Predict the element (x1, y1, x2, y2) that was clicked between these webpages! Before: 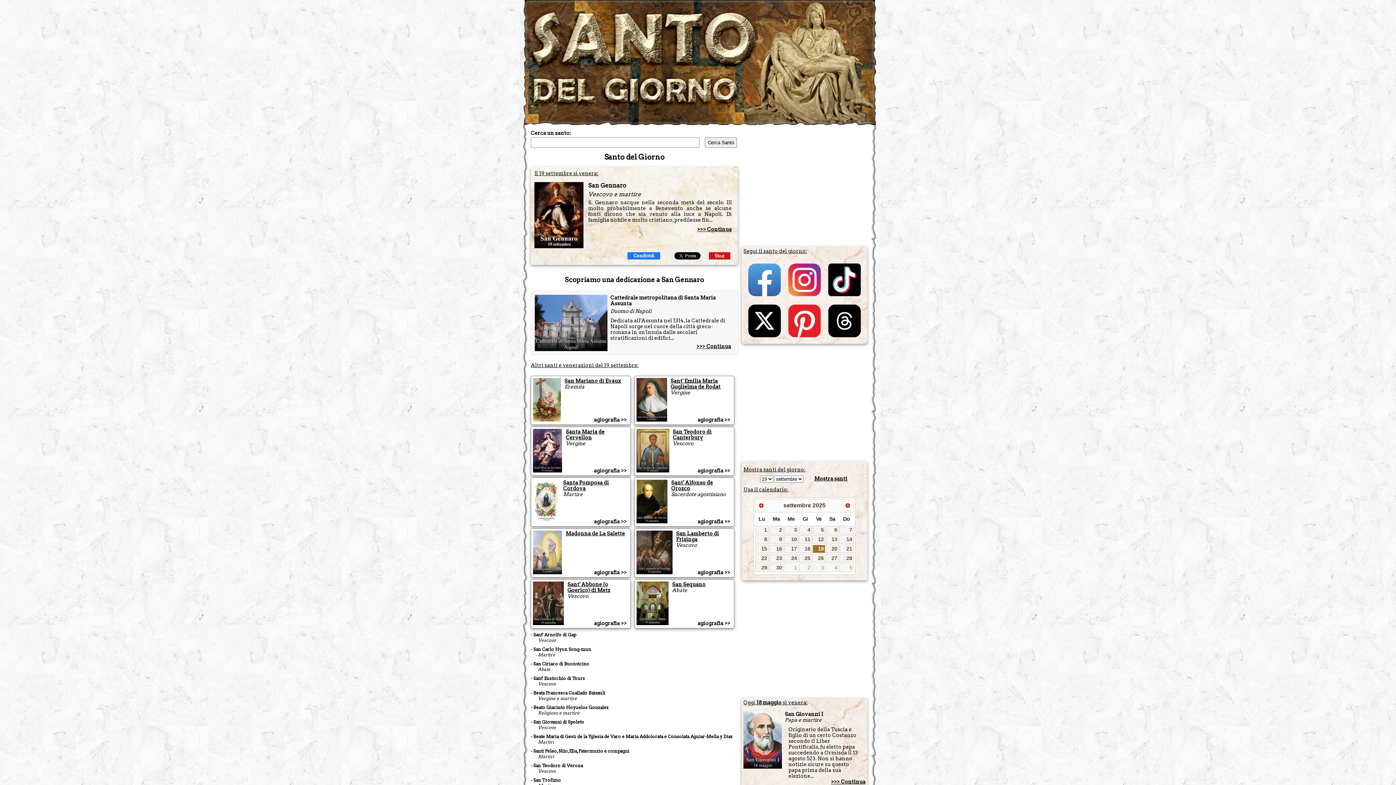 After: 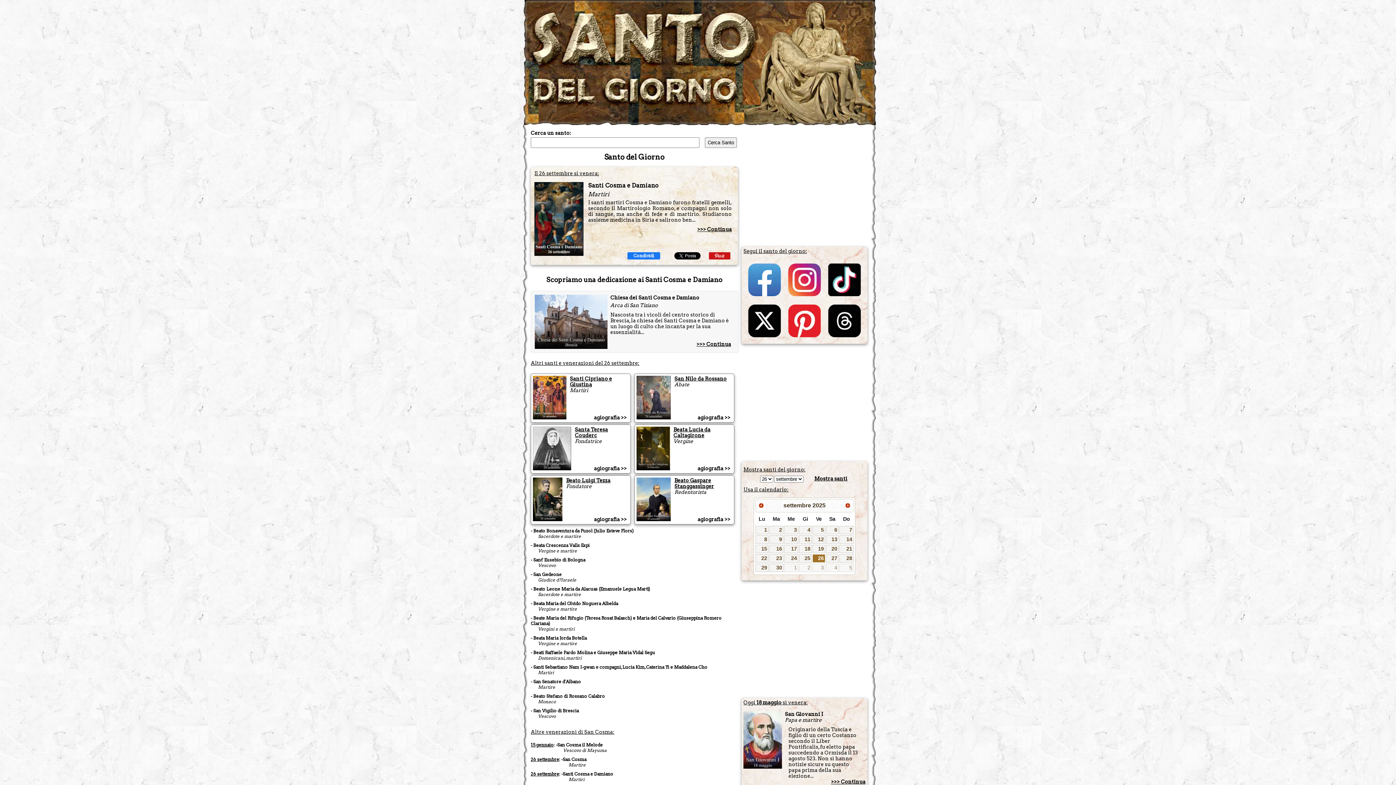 Action: bbox: (812, 554, 825, 563) label: 26